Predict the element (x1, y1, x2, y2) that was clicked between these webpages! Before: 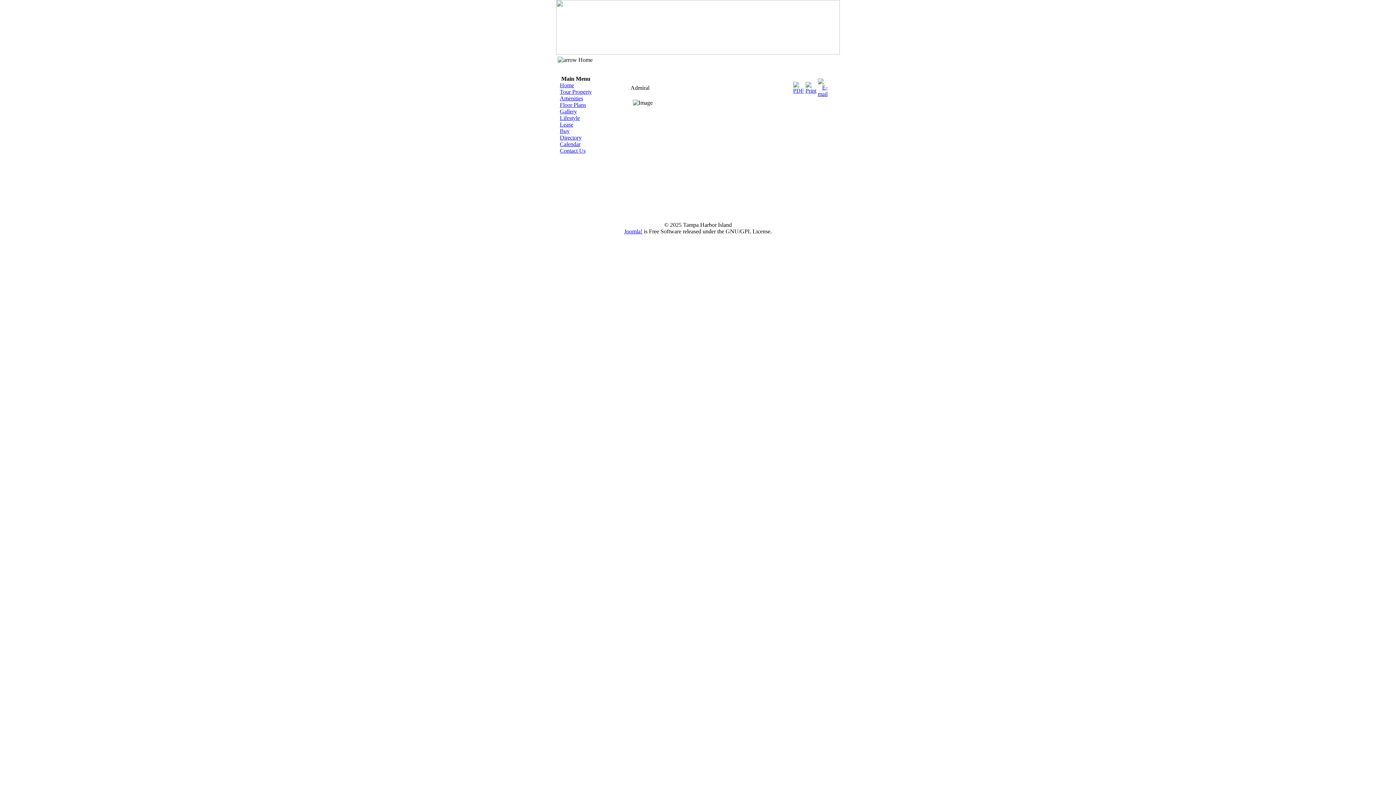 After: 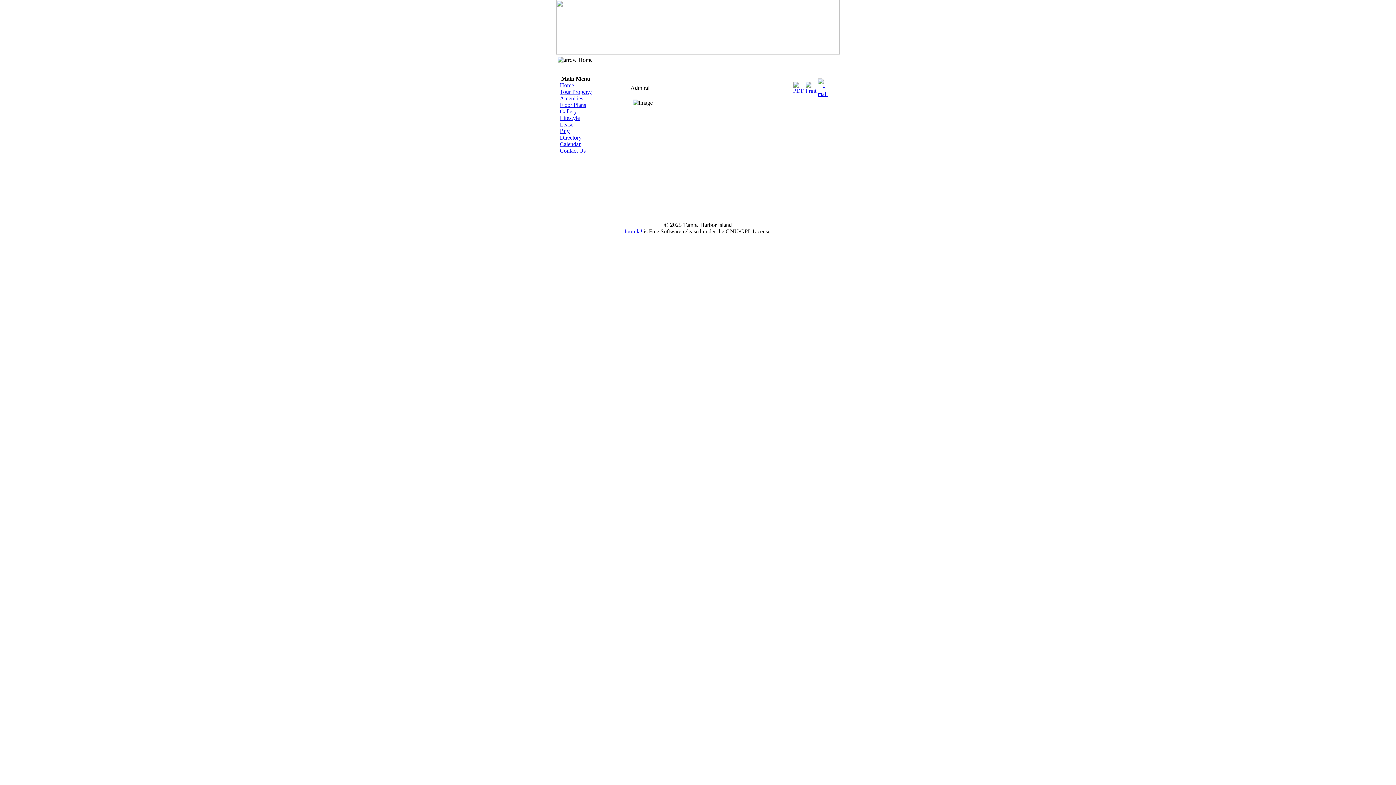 Action: bbox: (793, 82, 804, 89)